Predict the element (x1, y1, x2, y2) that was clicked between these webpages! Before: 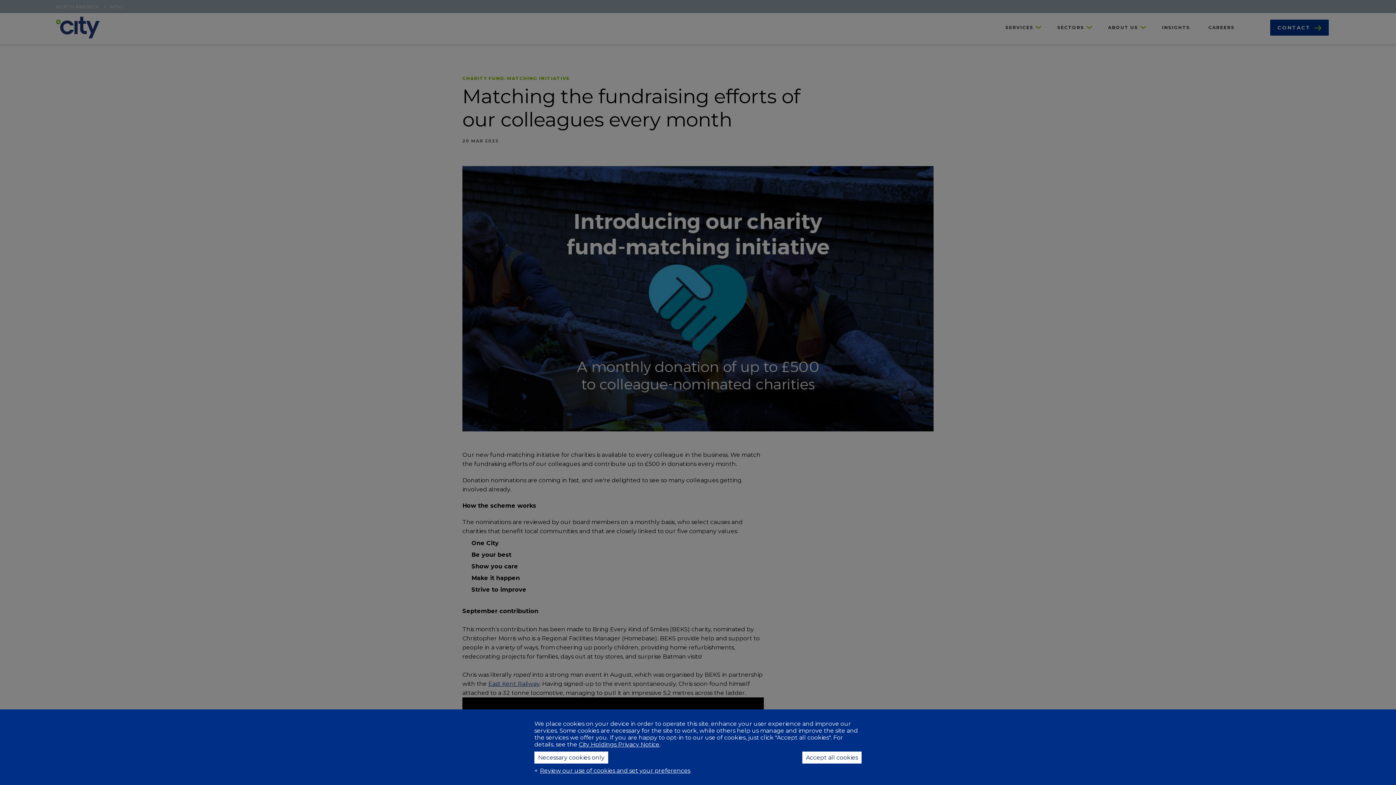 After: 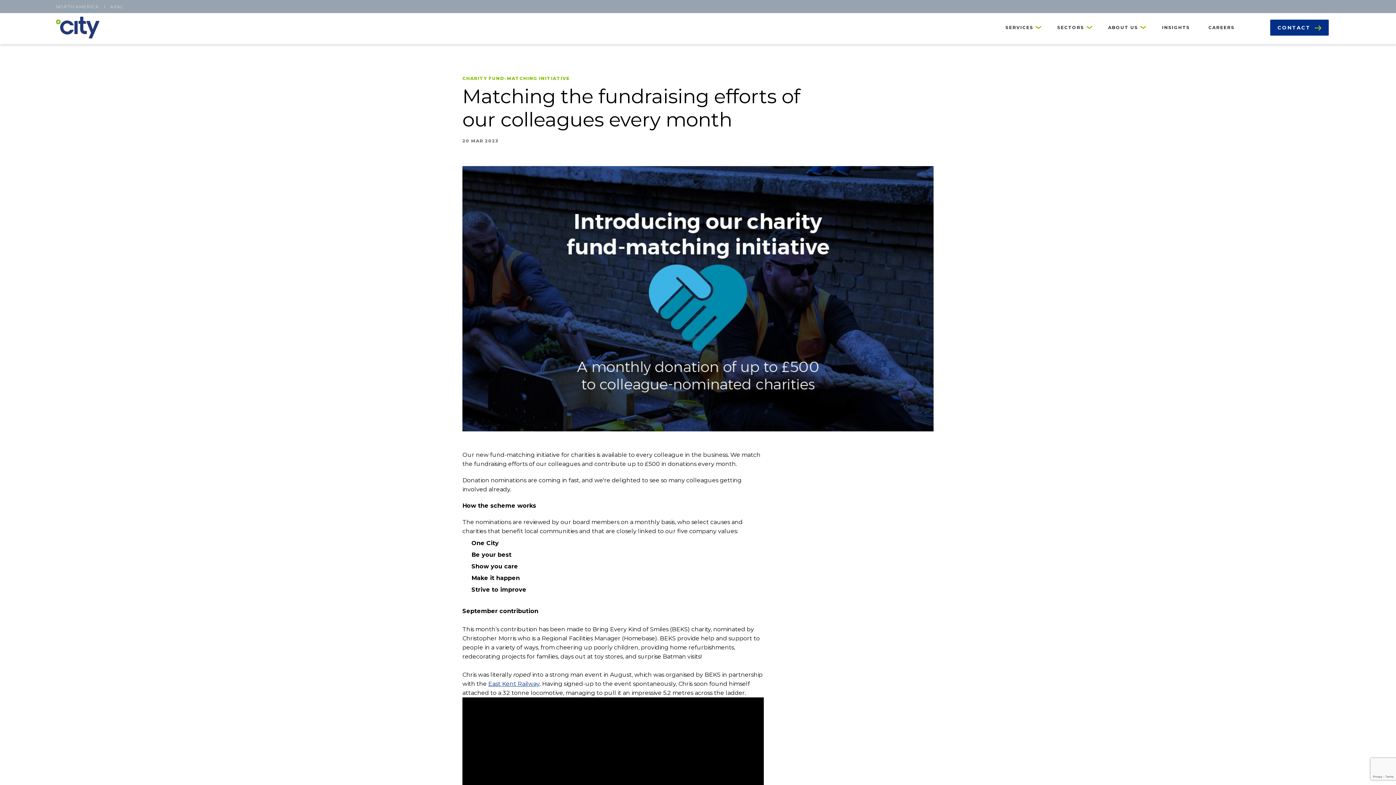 Action: bbox: (802, 752, 861, 764) label: Accept all cookies